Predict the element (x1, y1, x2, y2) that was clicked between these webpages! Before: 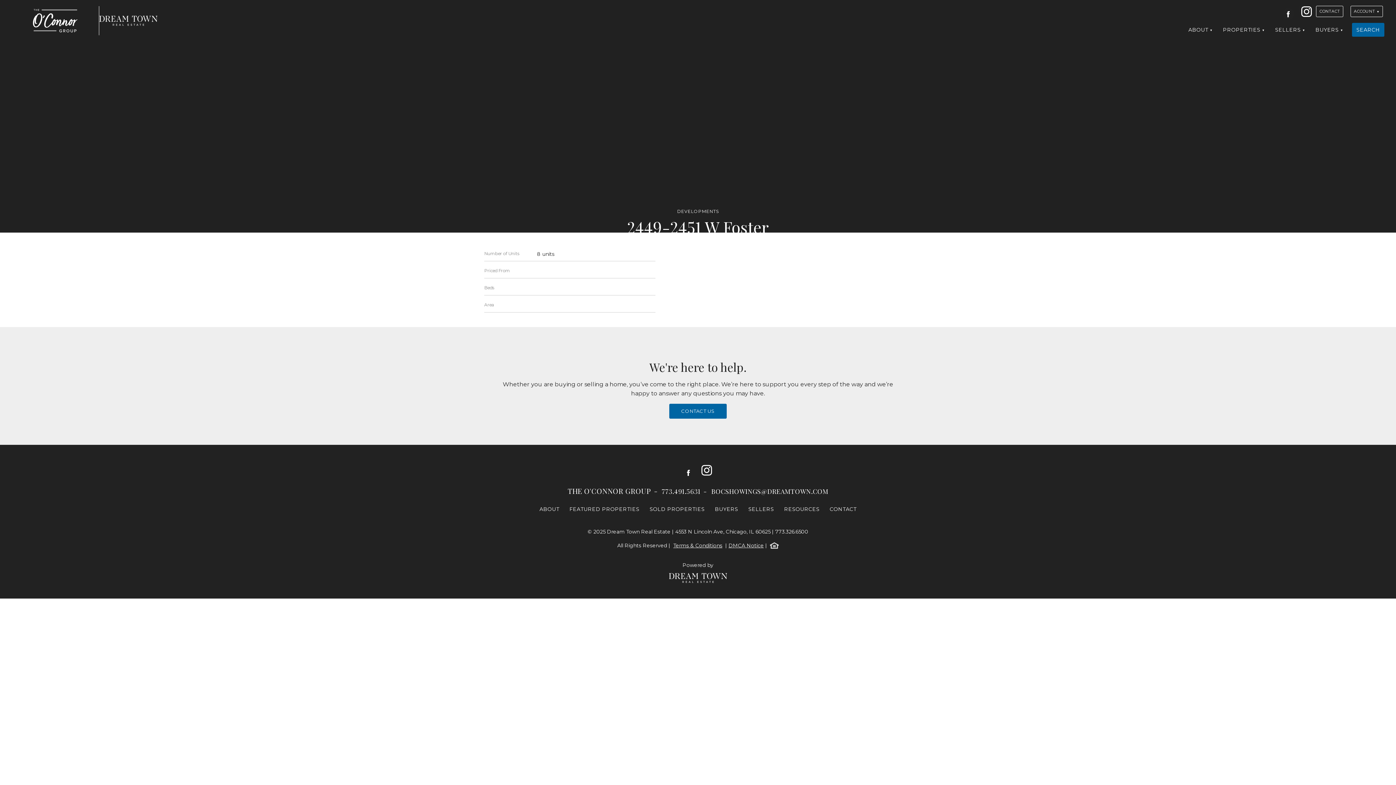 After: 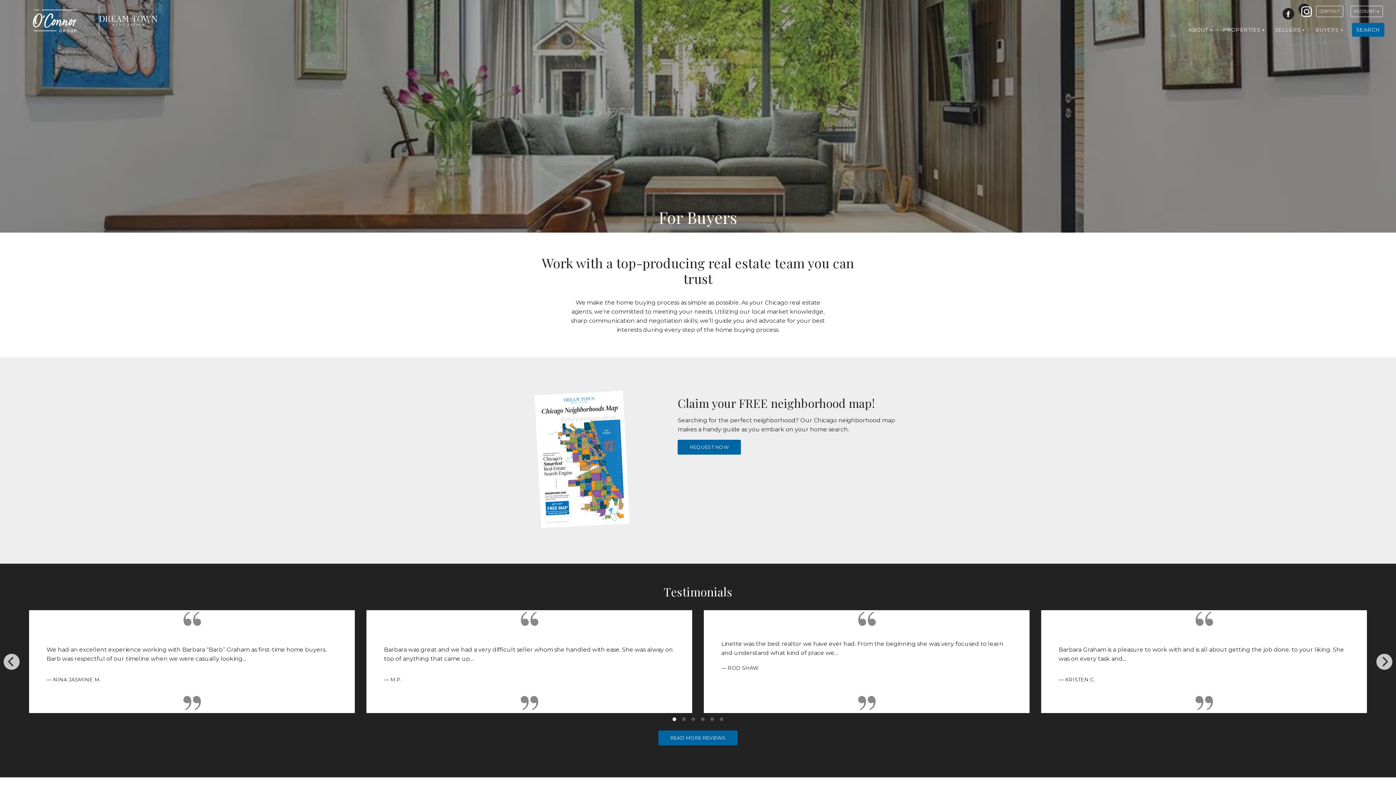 Action: label: BUYERS bbox: (710, 502, 742, 516)